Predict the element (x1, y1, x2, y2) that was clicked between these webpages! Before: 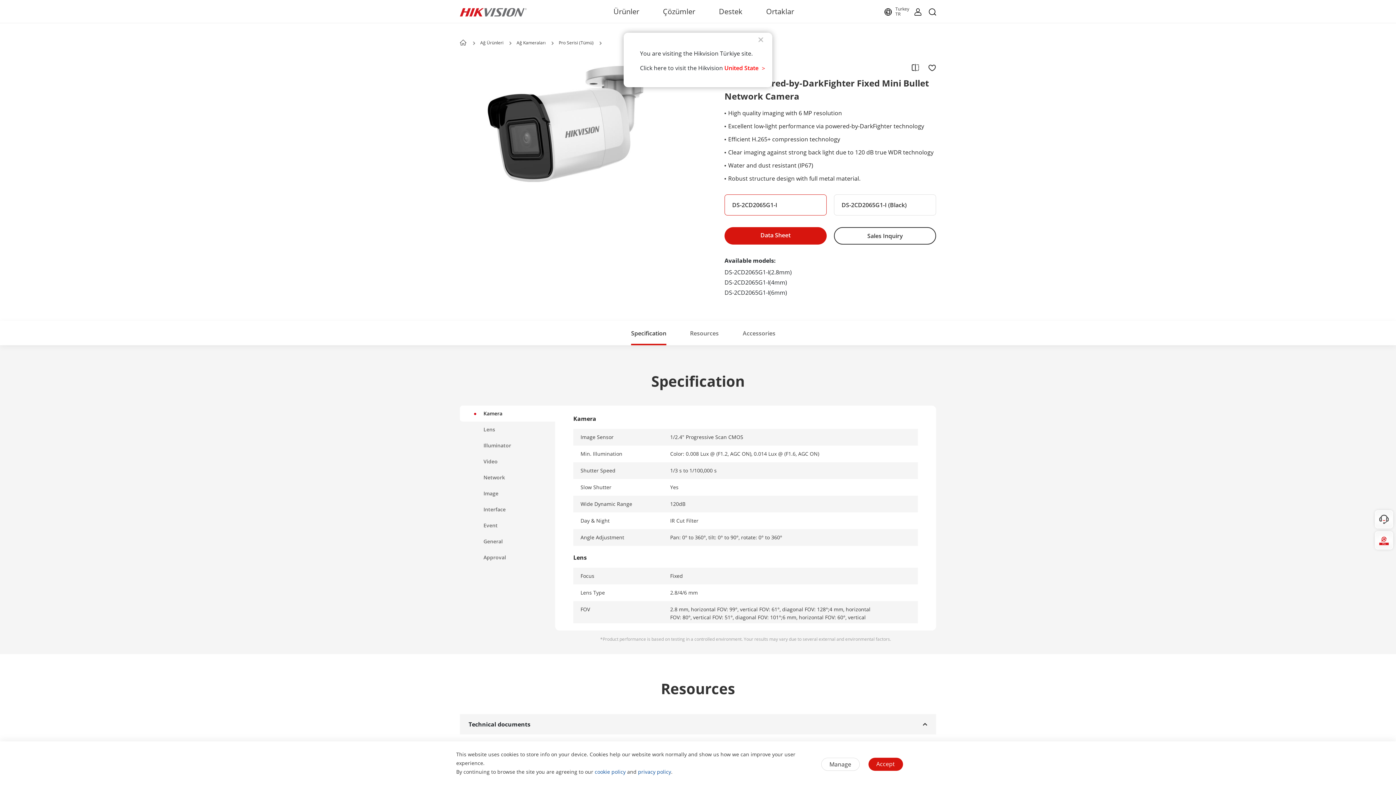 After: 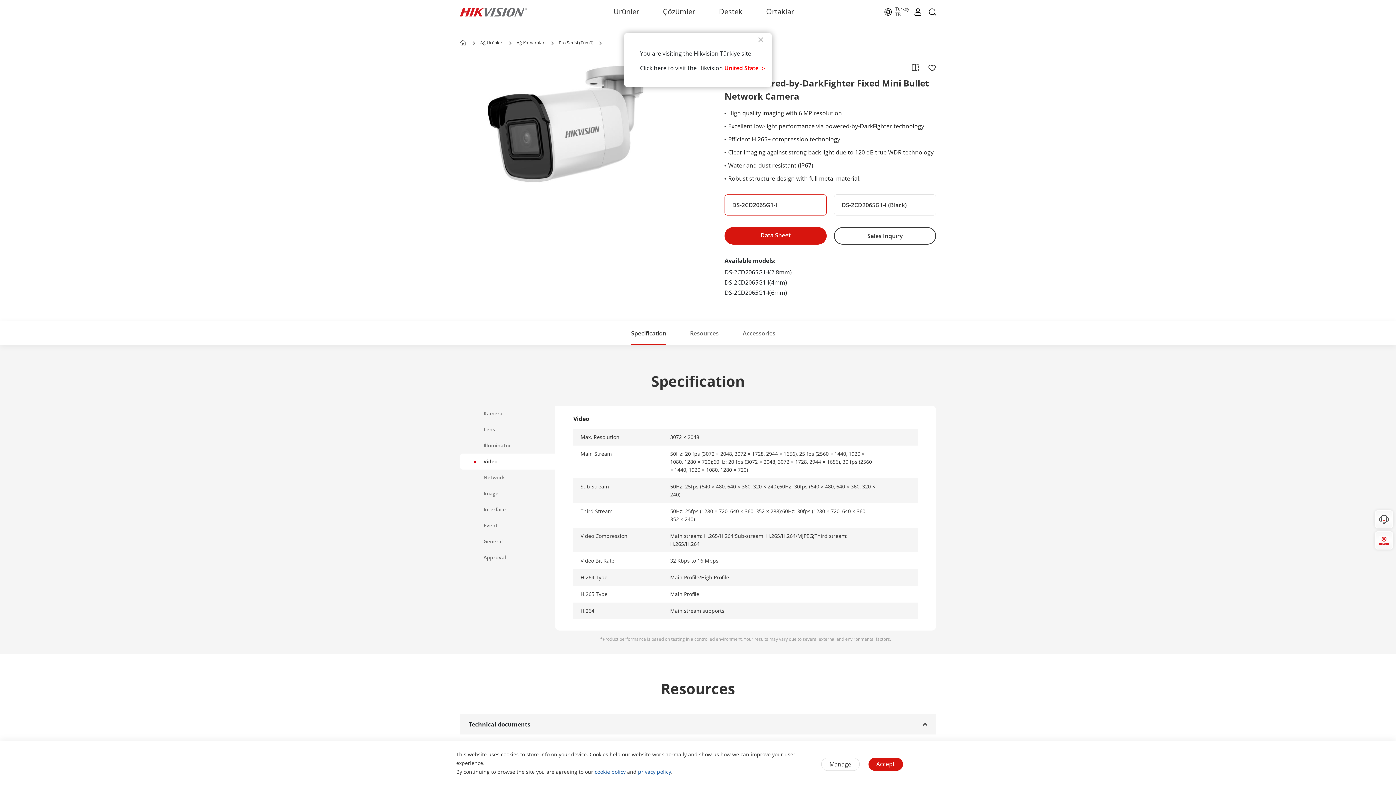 Action: bbox: (460, 453, 555, 469) label: Video